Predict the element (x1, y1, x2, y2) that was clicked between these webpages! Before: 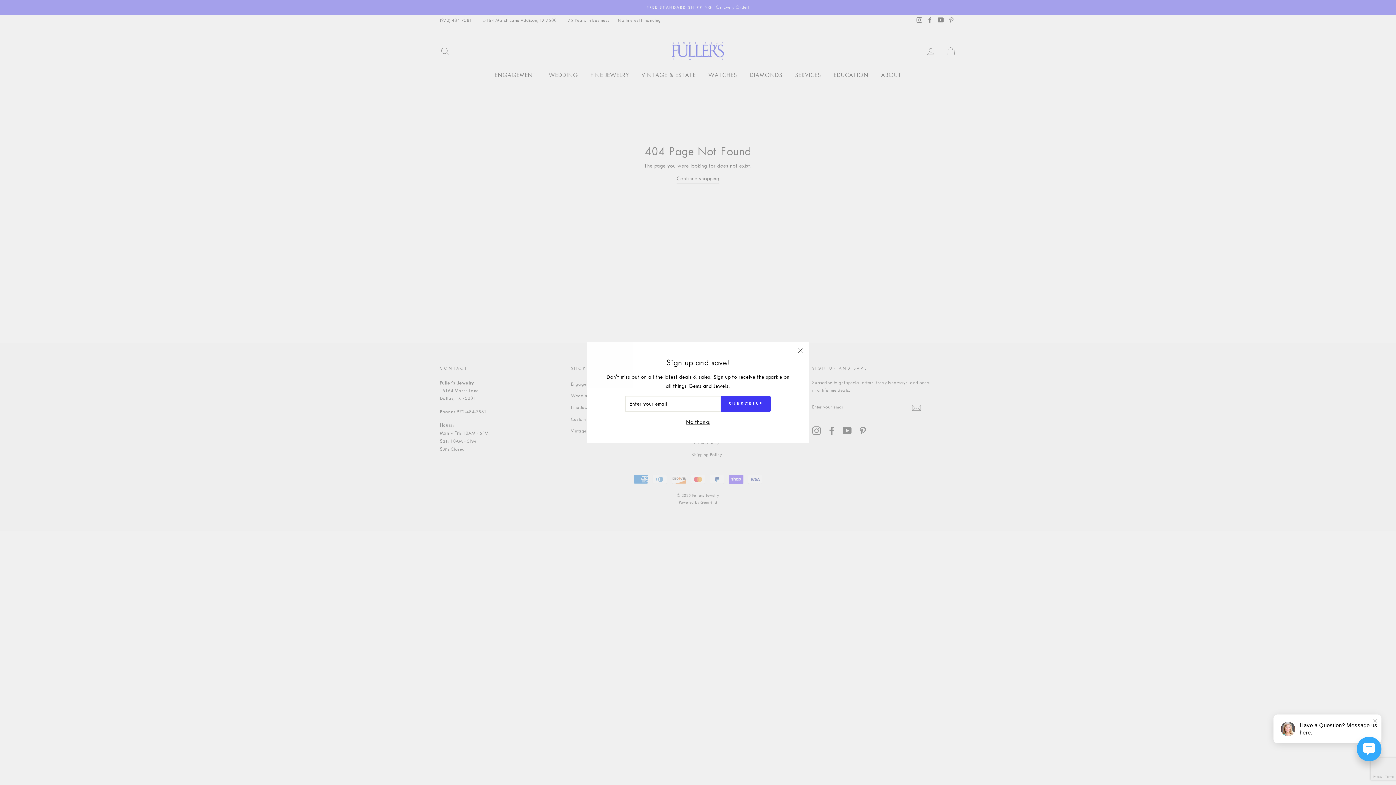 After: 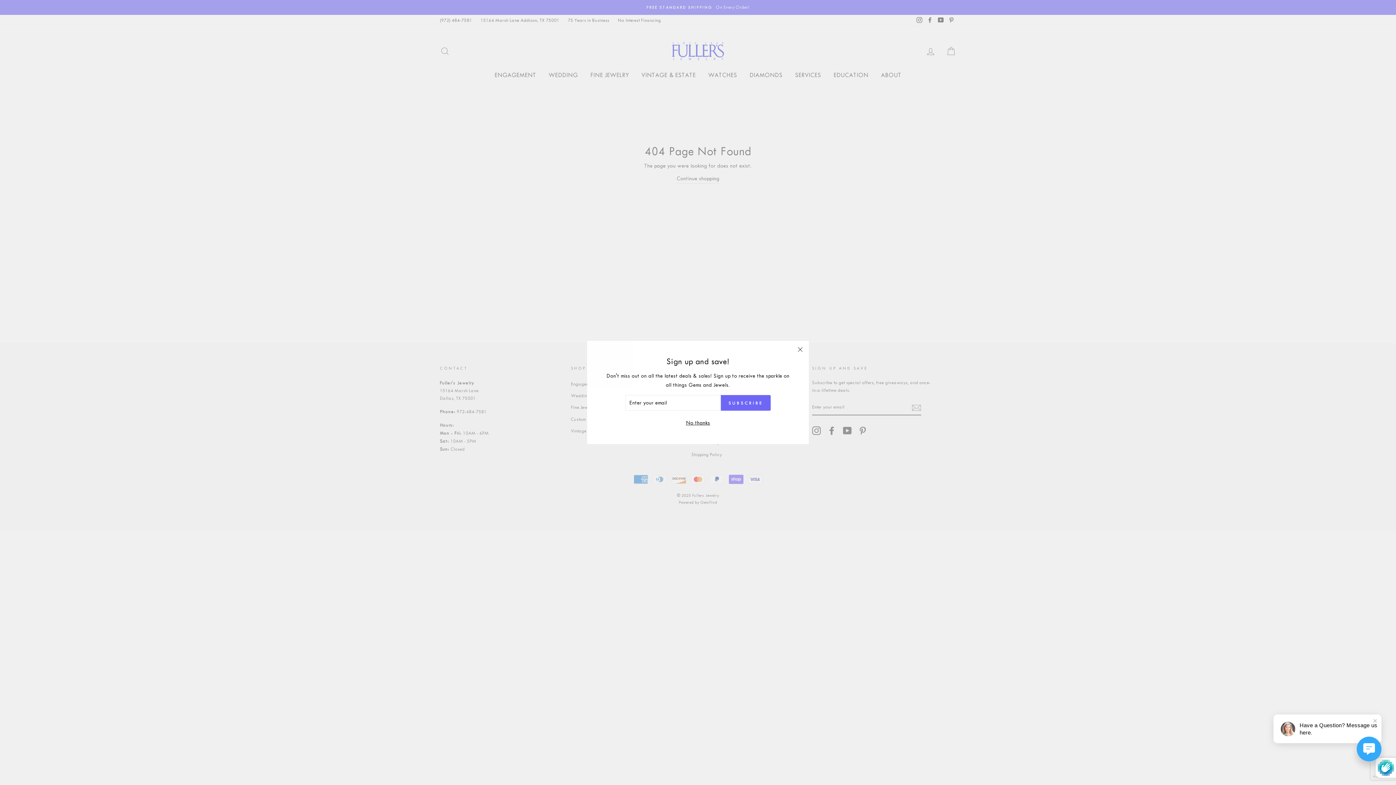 Action: bbox: (721, 396, 770, 411) label: SUBSCRIBE